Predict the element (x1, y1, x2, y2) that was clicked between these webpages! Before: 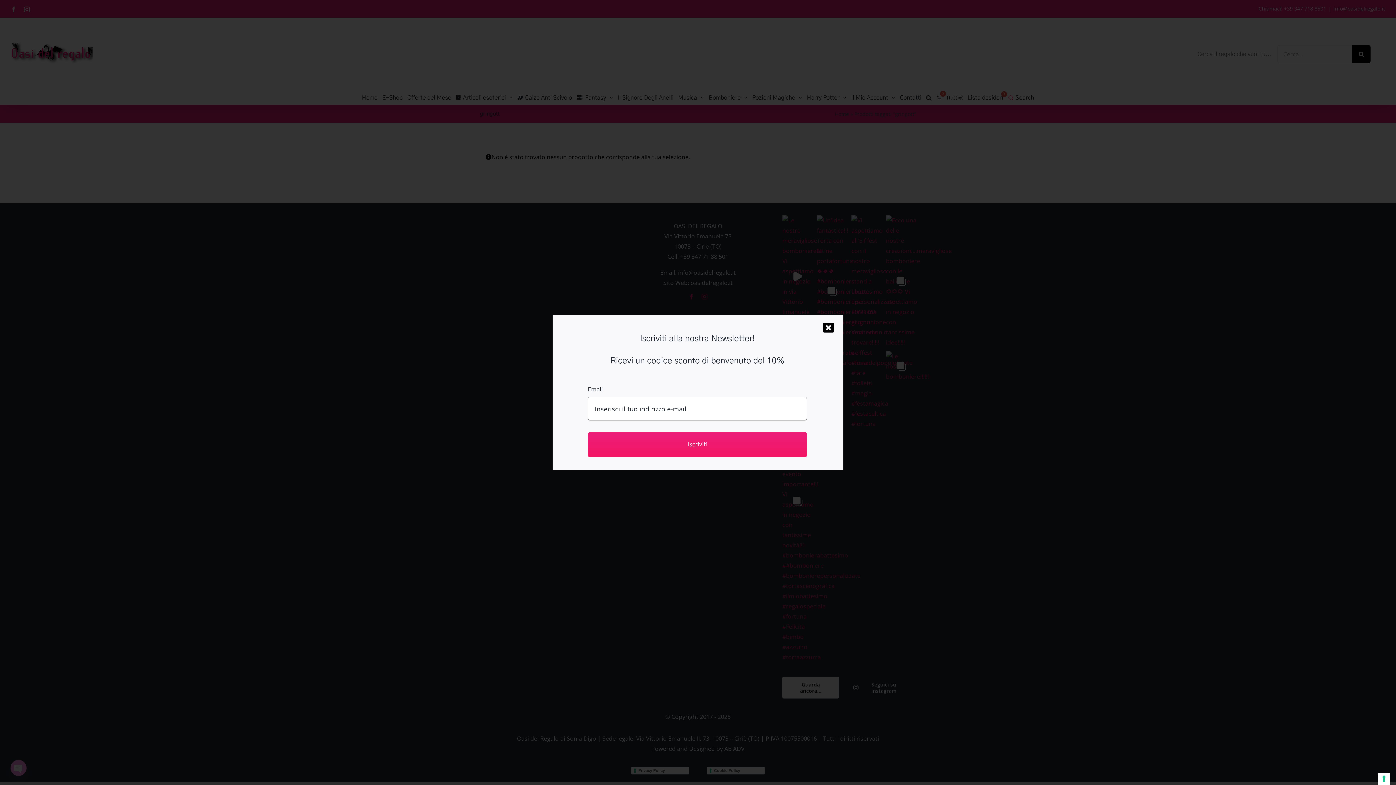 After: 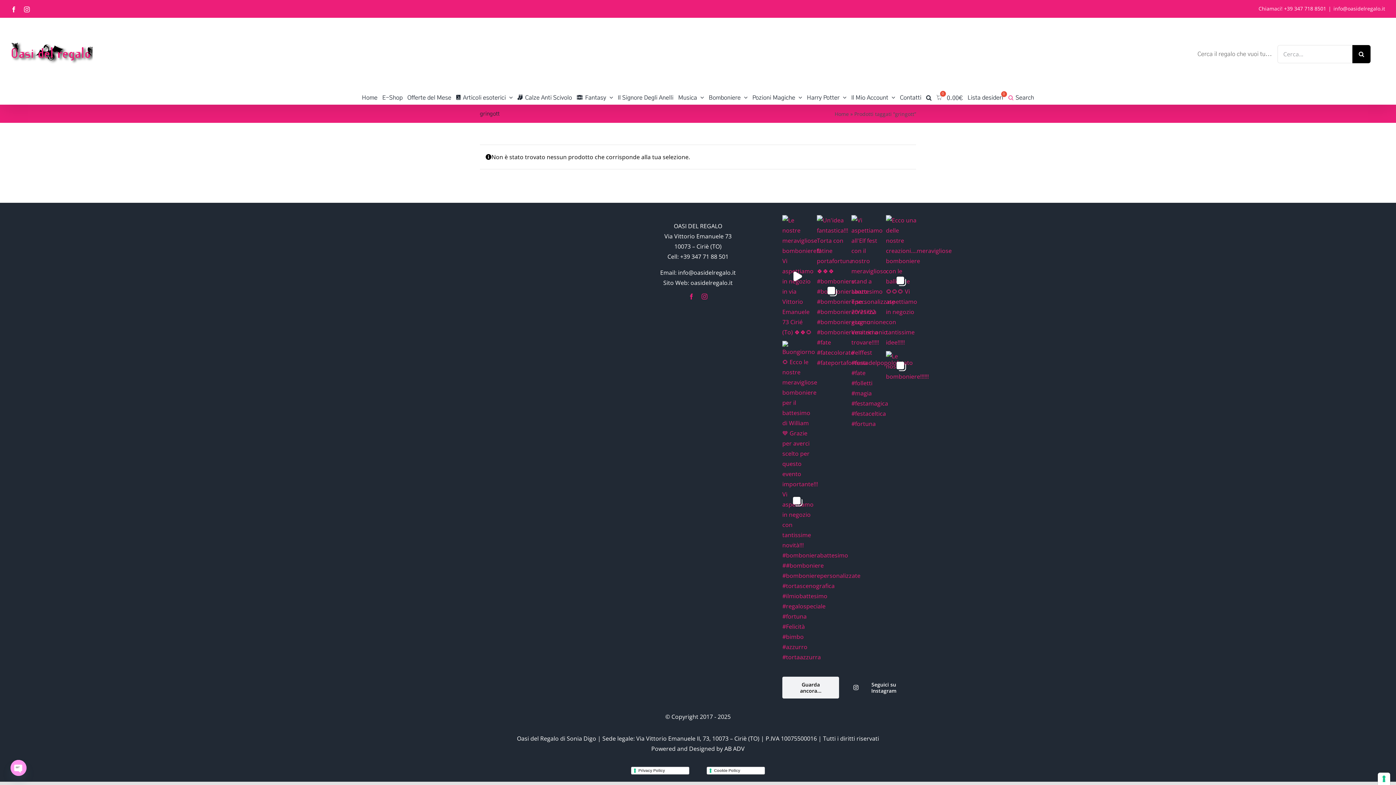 Action: bbox: (821, 322, 836, 333) label: Chiudi